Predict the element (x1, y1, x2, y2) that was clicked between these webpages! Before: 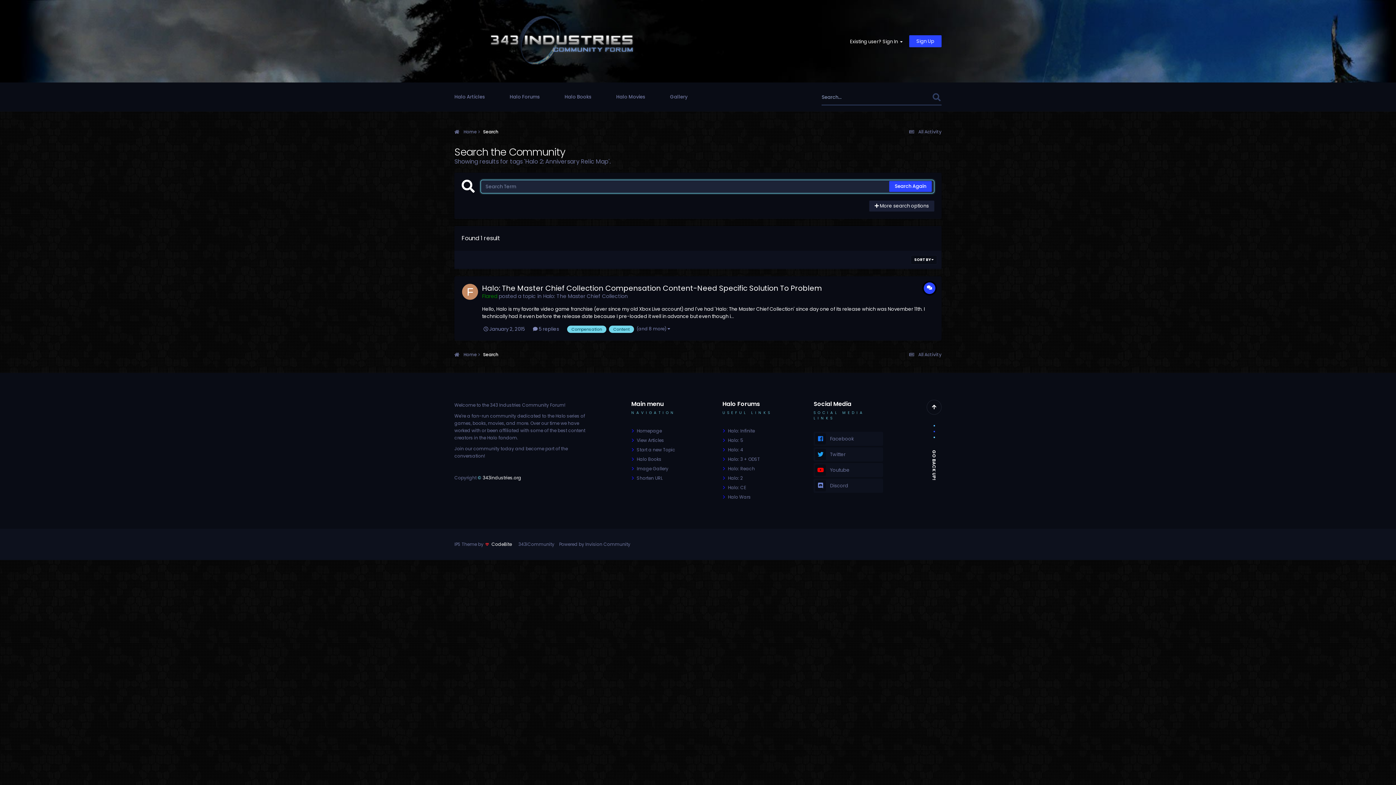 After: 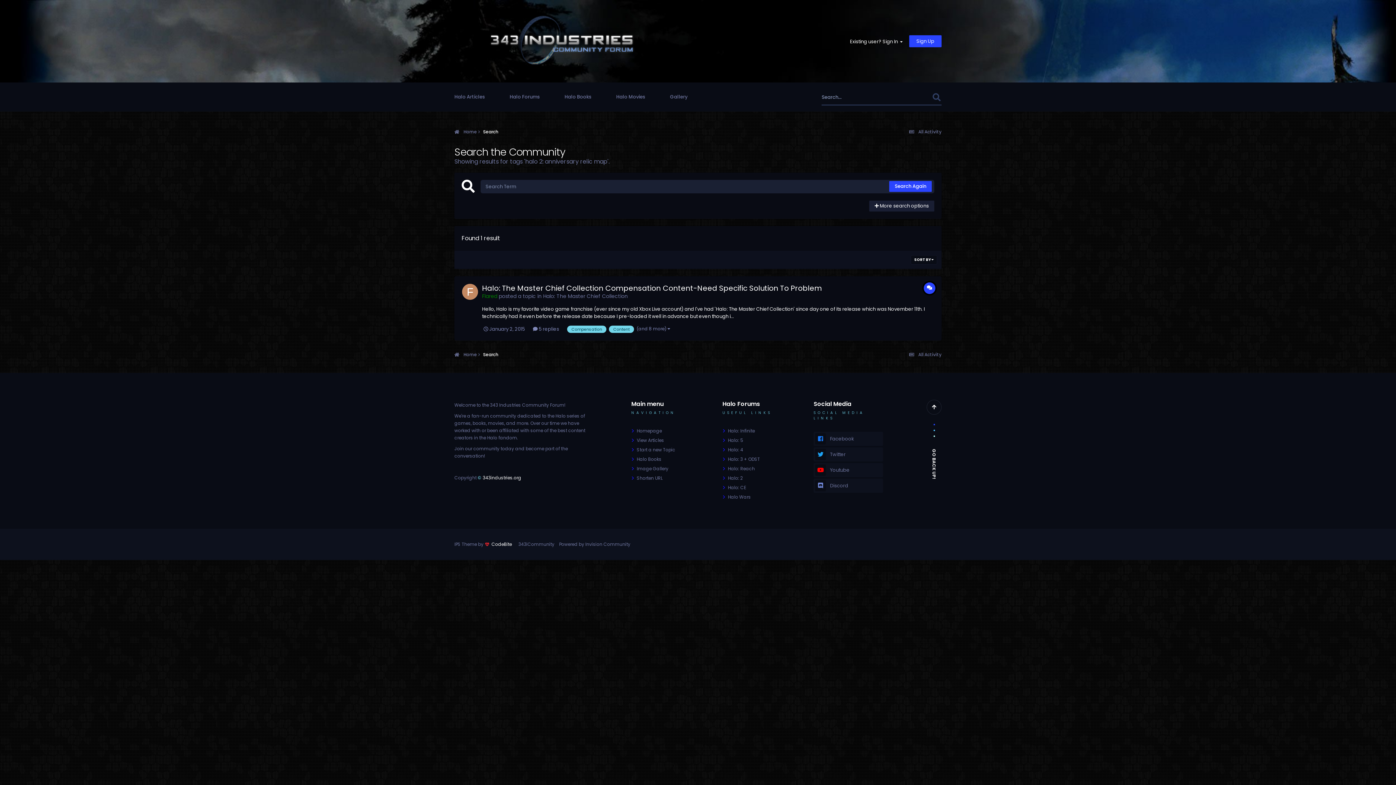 Action: bbox: (461, 179, 474, 193)